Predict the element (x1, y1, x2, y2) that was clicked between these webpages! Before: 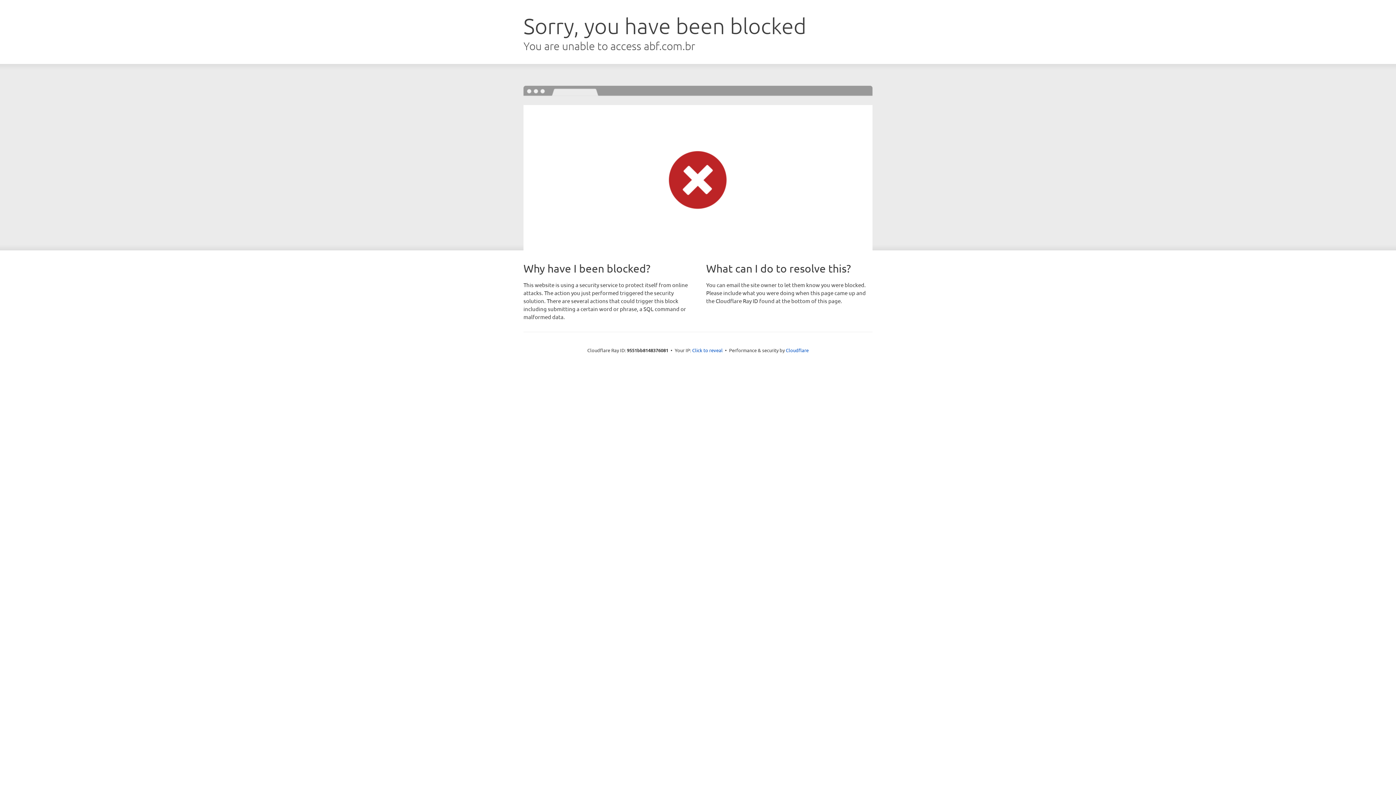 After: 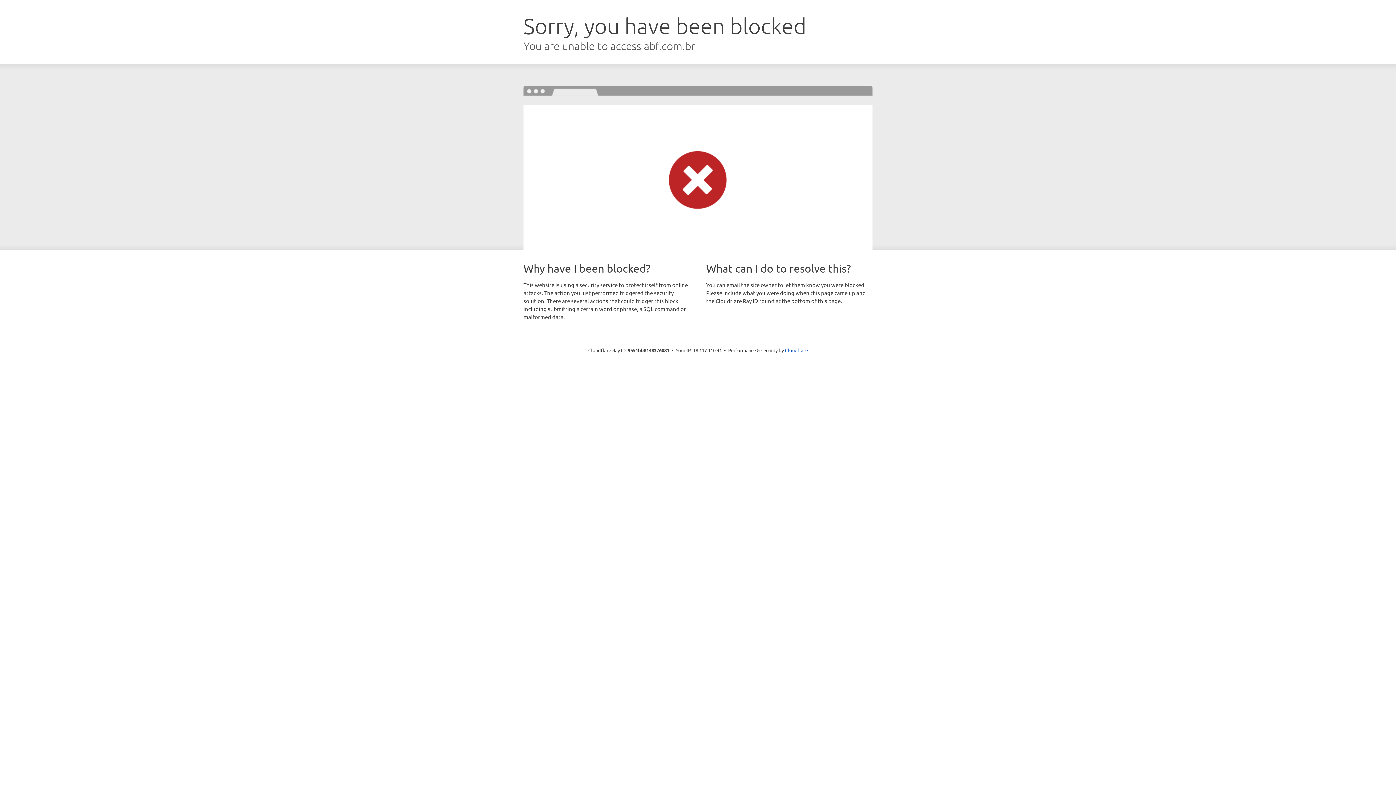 Action: bbox: (692, 346, 722, 353) label: Click to reveal